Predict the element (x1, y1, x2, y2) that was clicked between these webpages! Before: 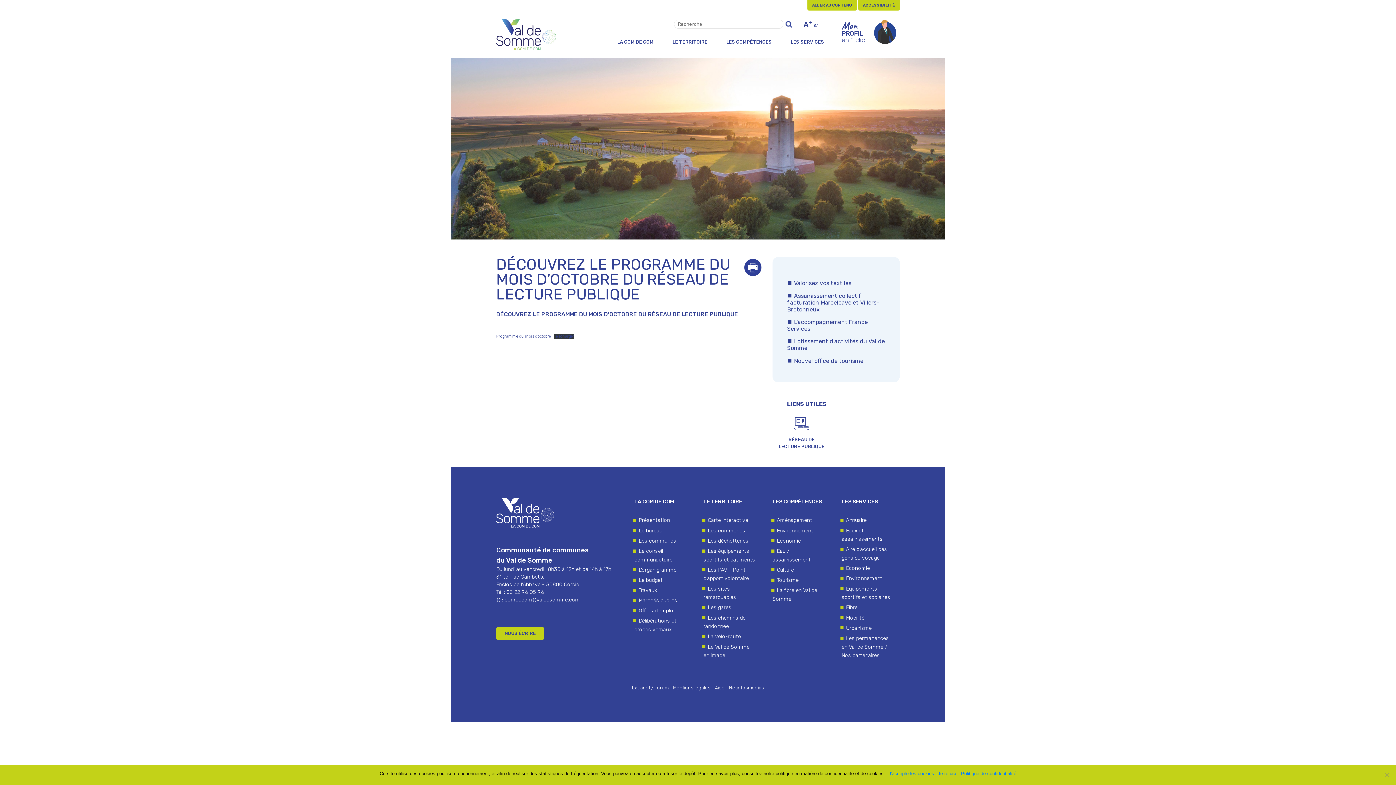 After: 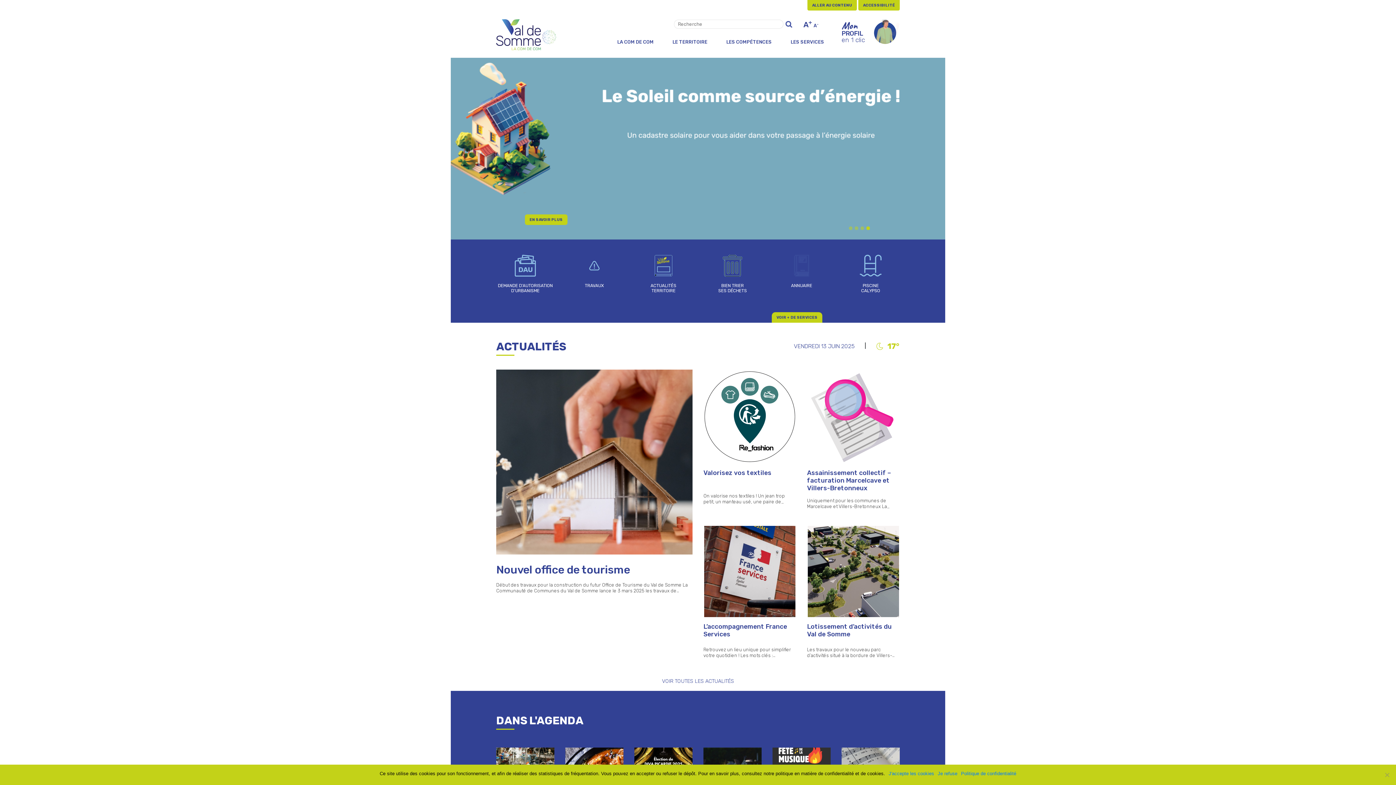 Action: bbox: (496, 518, 554, 524)